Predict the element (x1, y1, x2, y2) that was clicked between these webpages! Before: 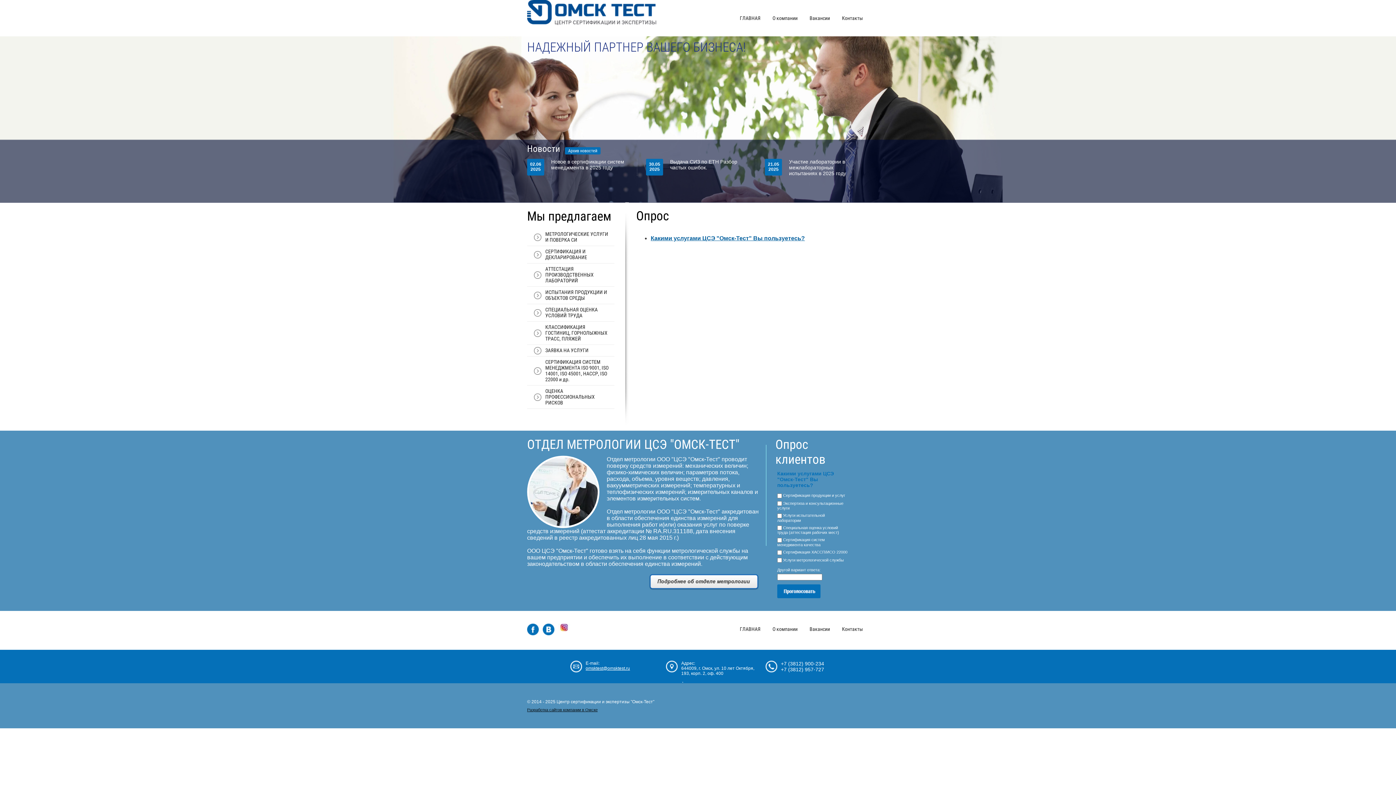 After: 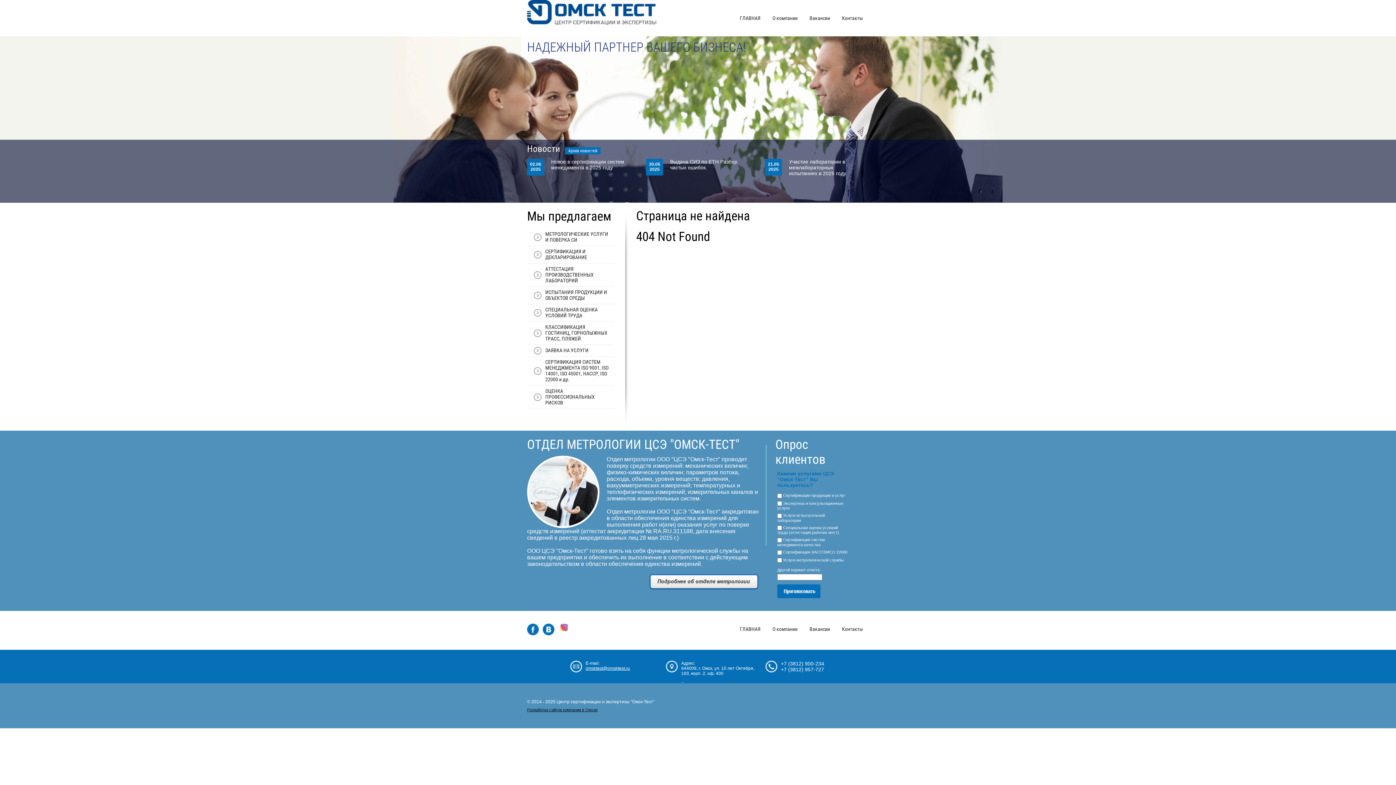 Action: bbox: (527, 456, 599, 528)